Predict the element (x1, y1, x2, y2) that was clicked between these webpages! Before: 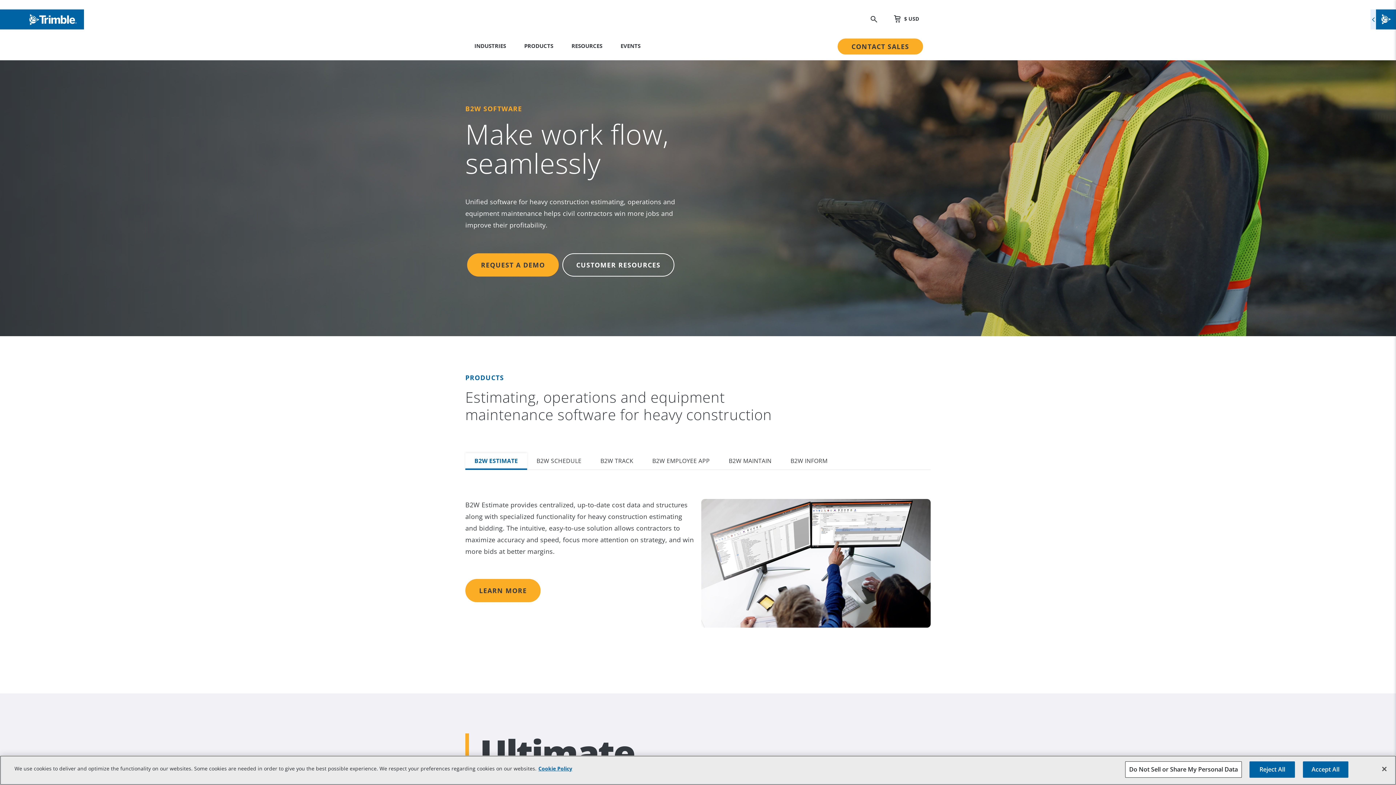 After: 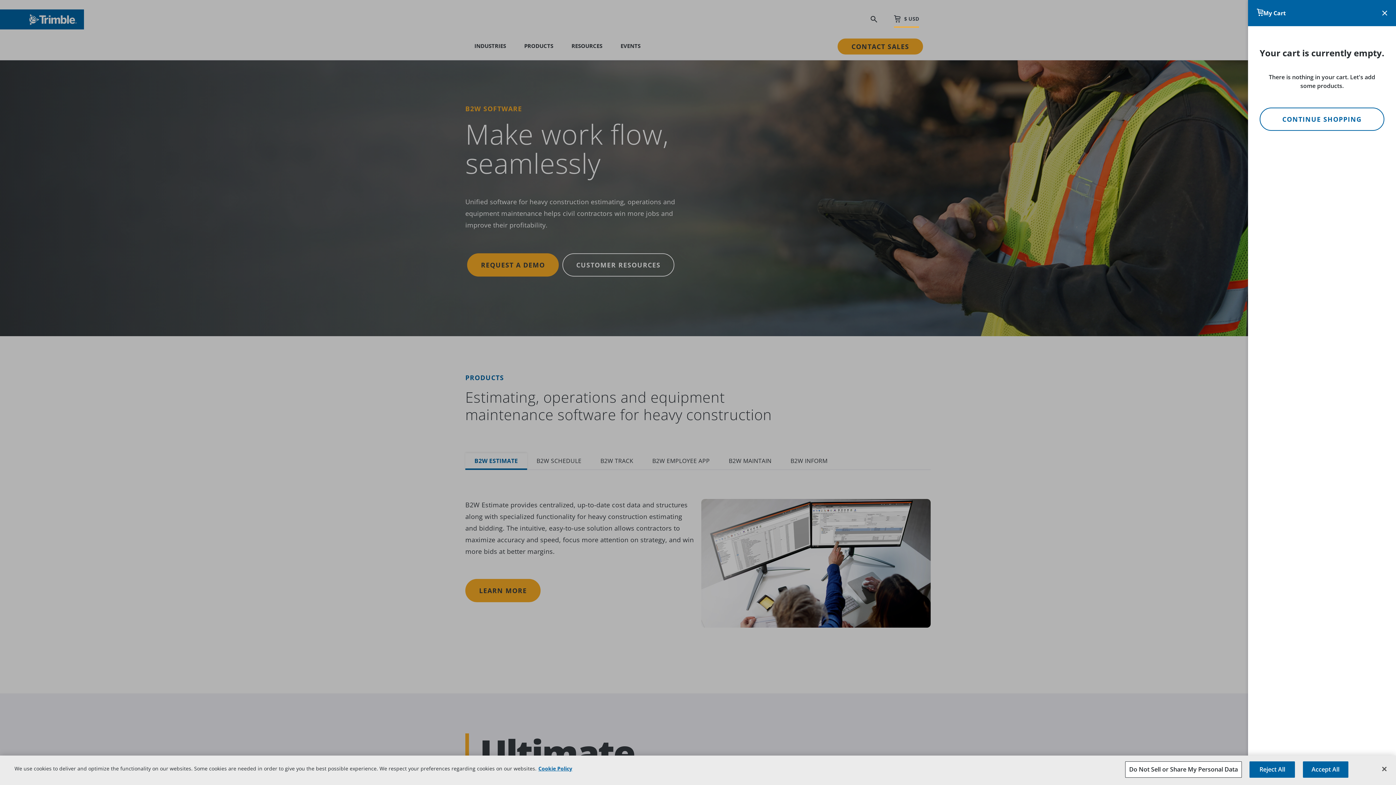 Action: label: $ USD bbox: (885, 10, 923, 28)